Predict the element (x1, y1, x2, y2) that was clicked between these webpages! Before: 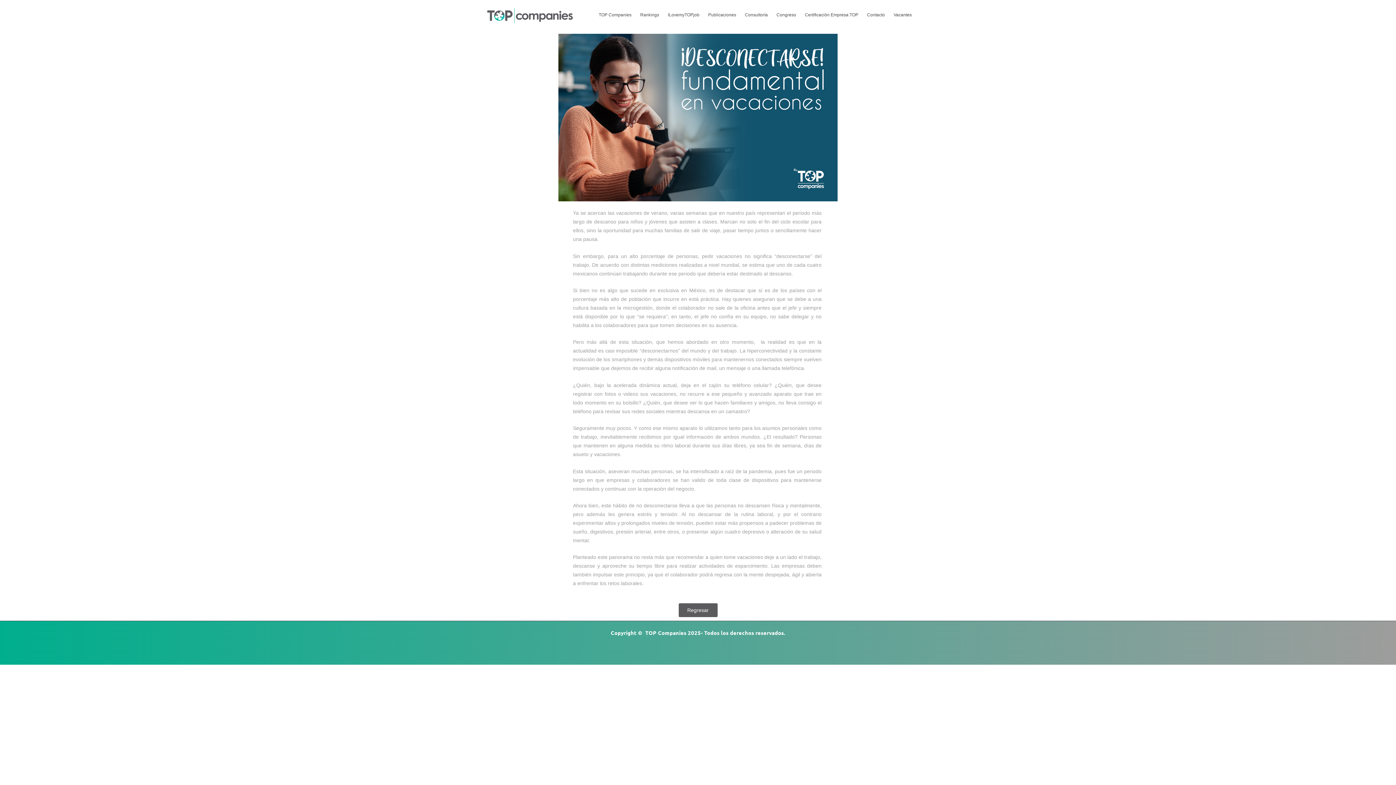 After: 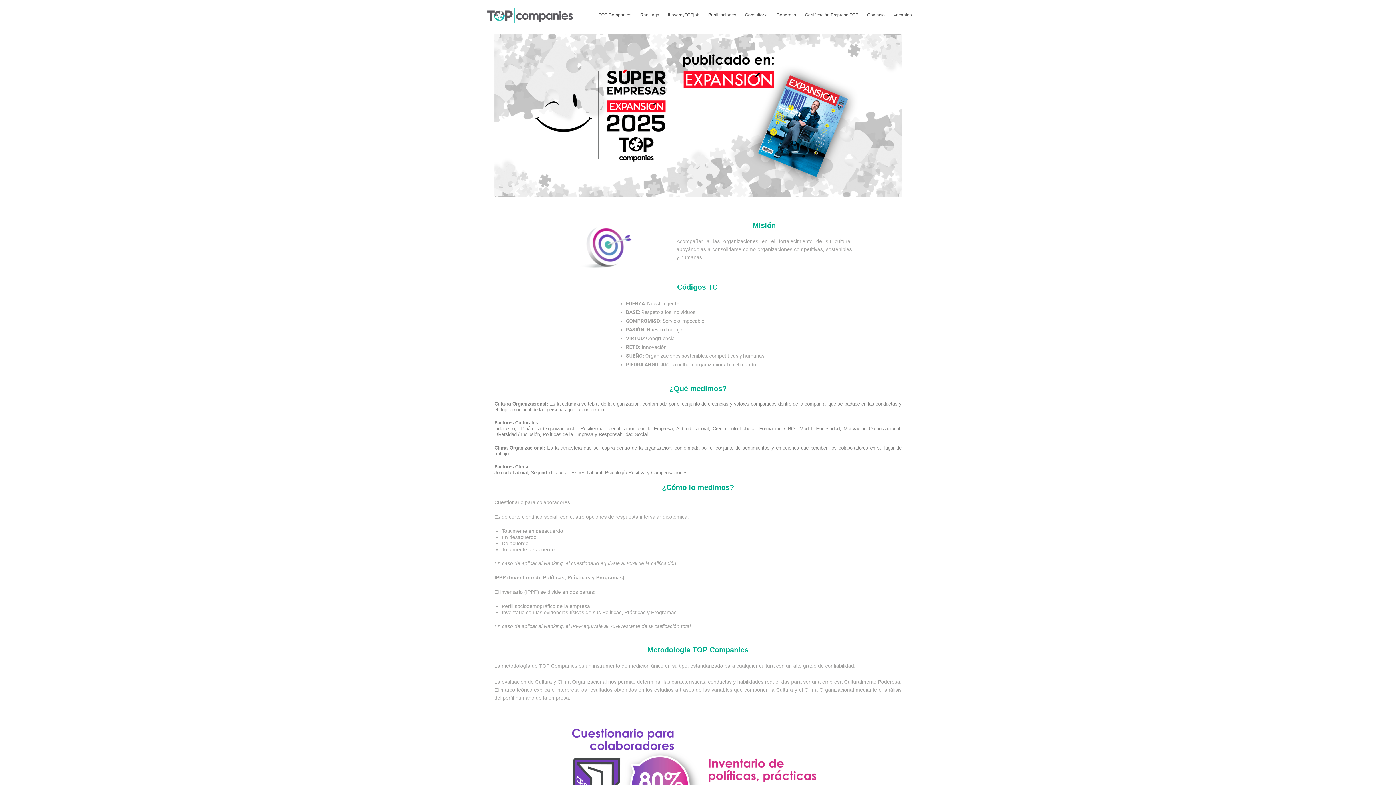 Action: bbox: (480, 10, 576, 17)